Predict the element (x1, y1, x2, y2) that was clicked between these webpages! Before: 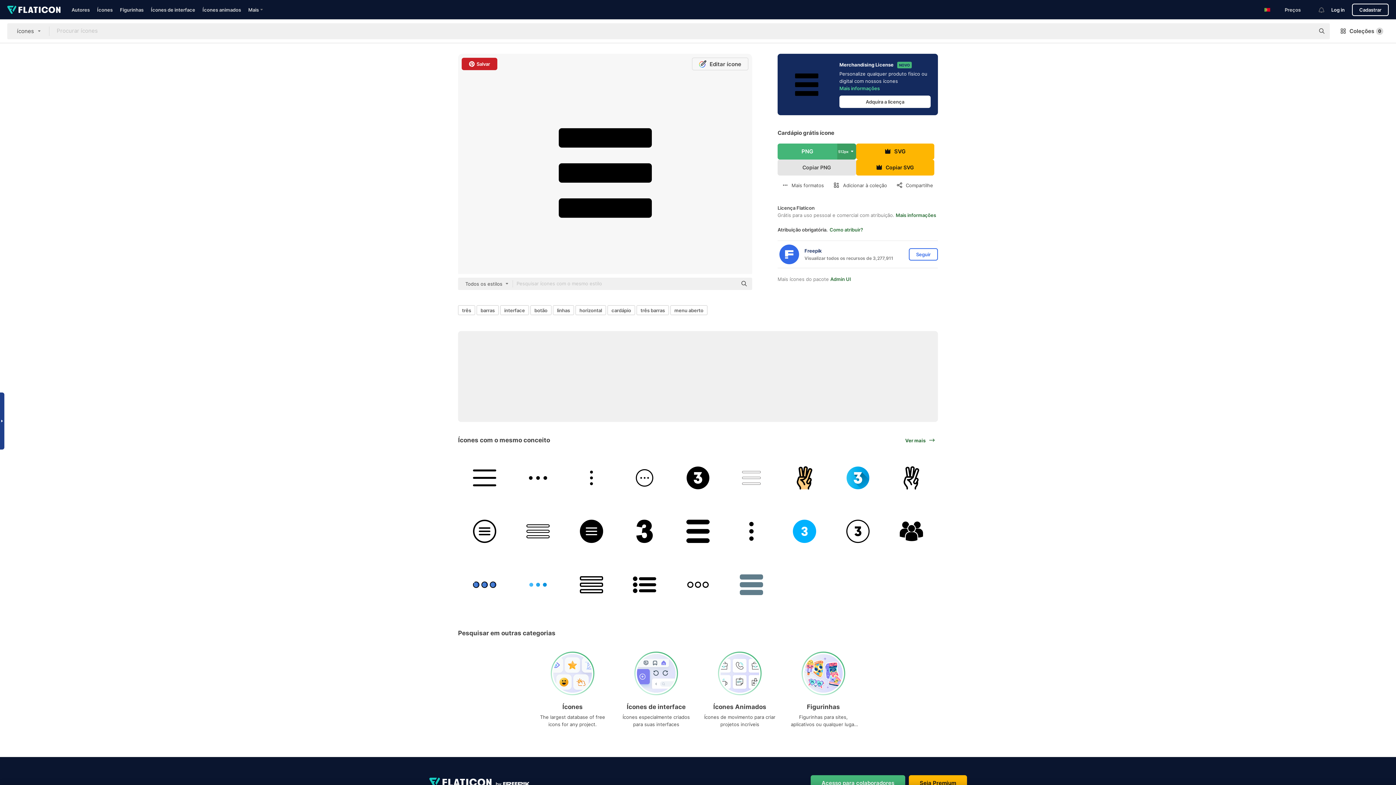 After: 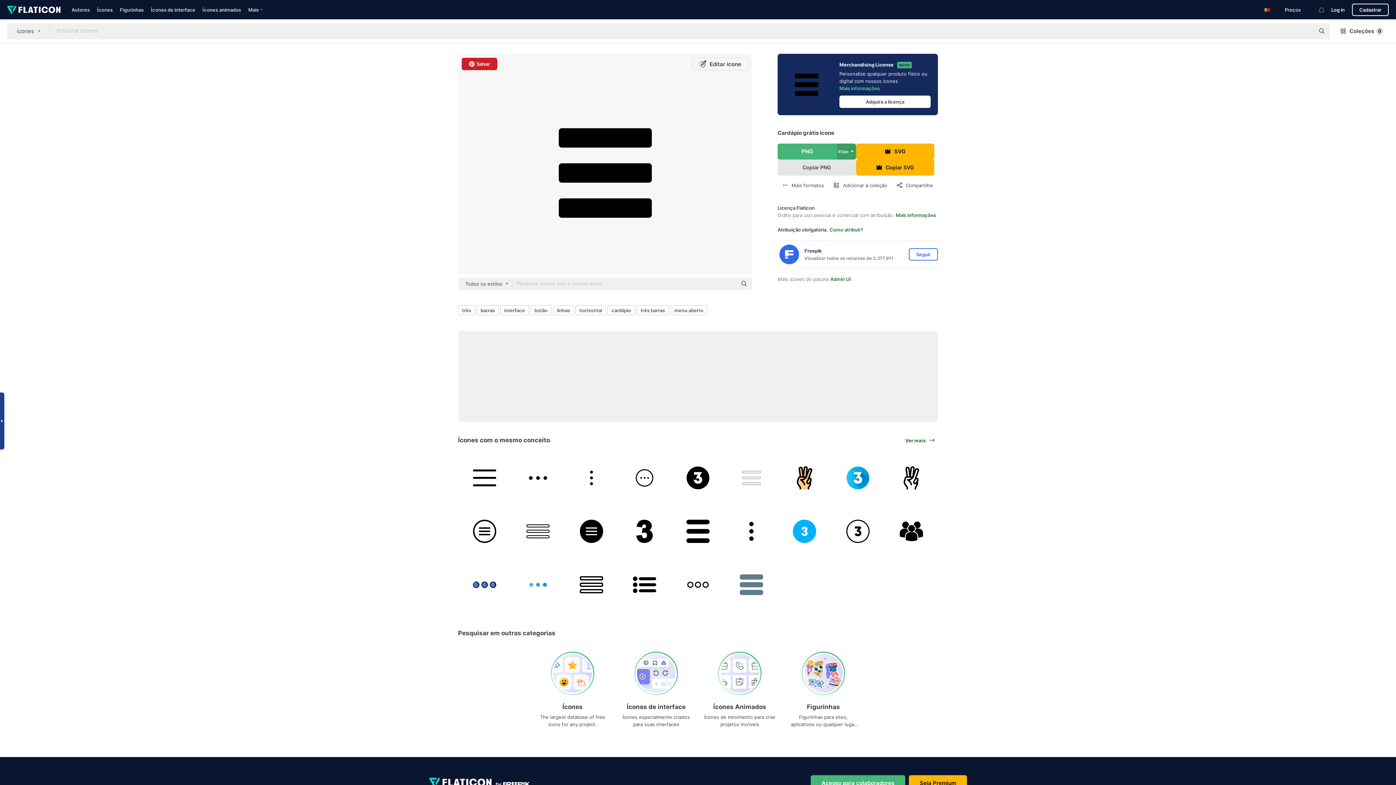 Action: bbox: (736, 277, 752, 290)